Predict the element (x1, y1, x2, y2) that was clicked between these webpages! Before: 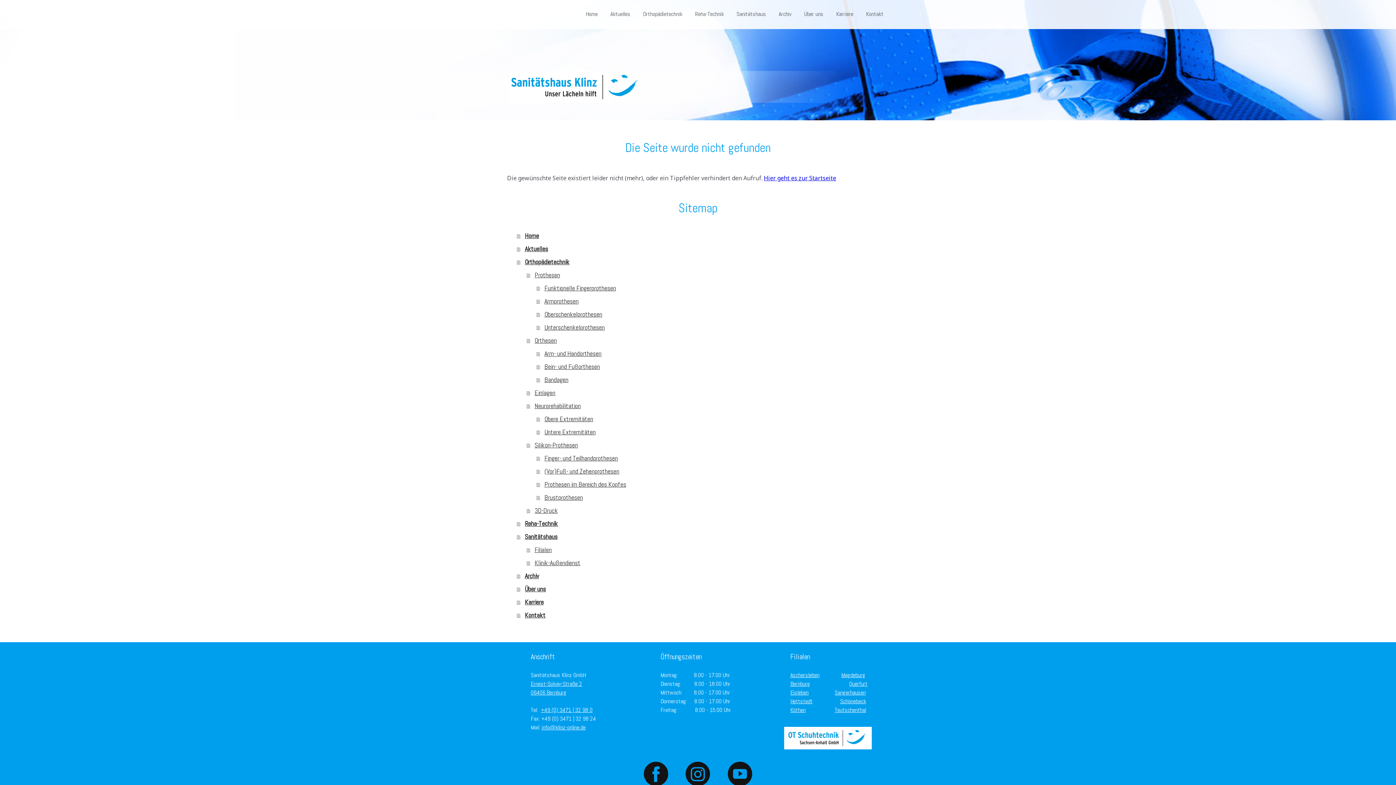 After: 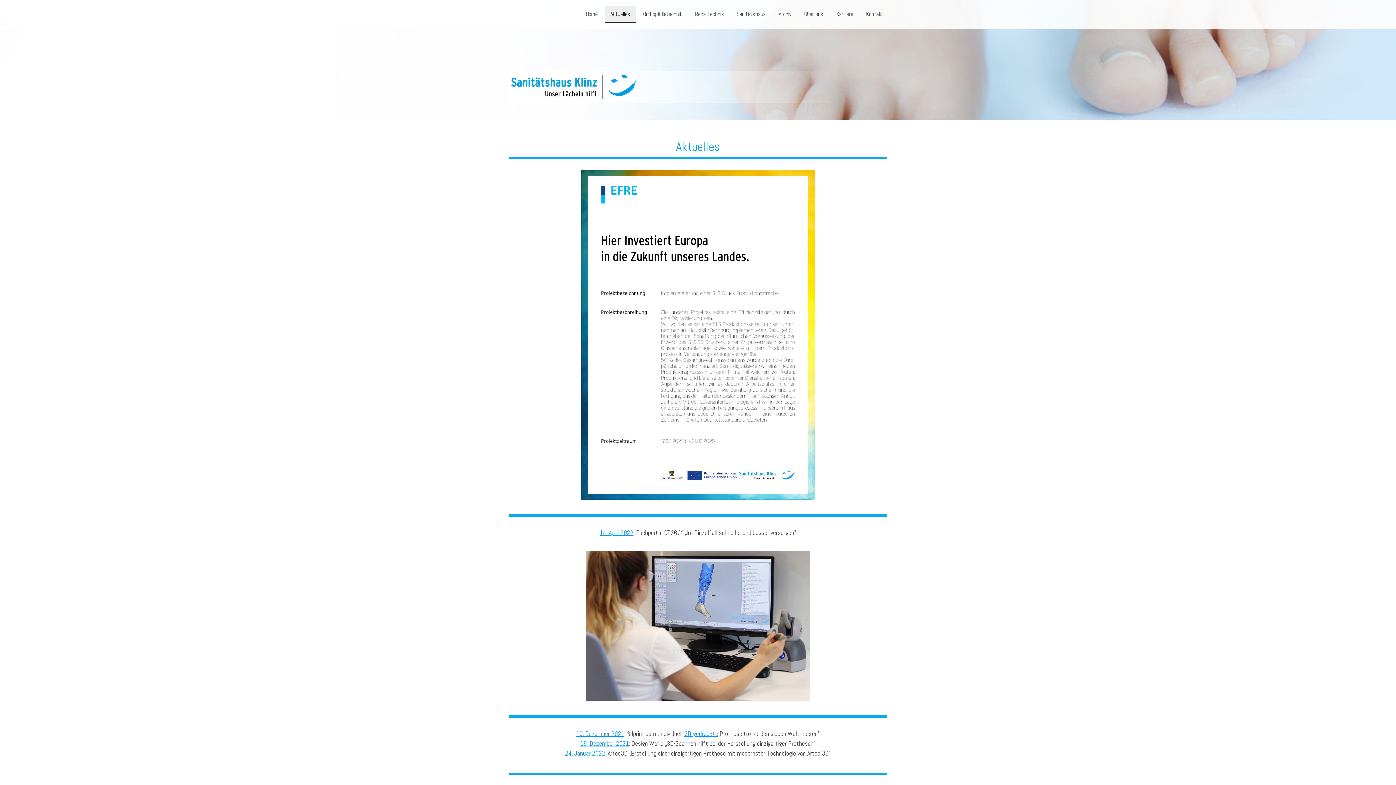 Action: bbox: (517, 242, 889, 255) label: Aktuelles